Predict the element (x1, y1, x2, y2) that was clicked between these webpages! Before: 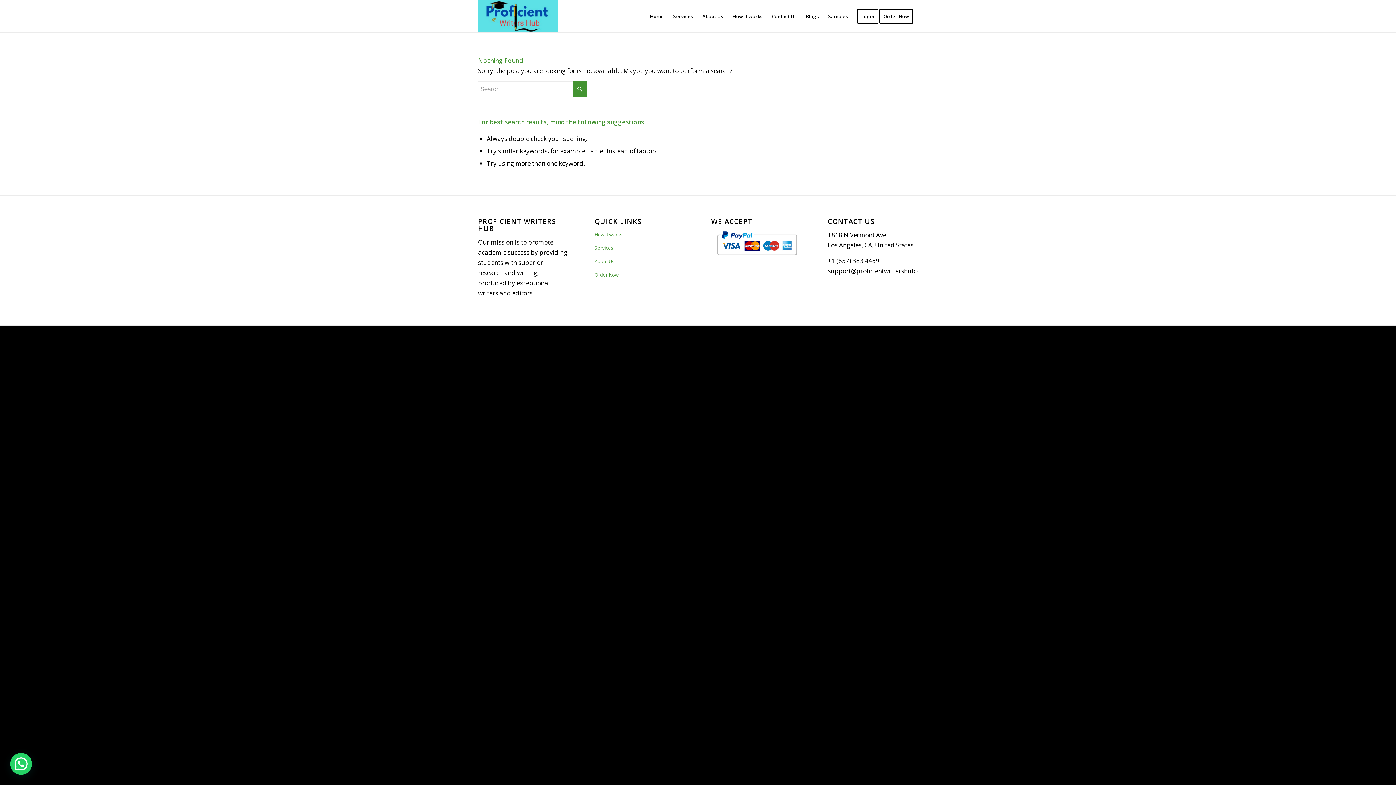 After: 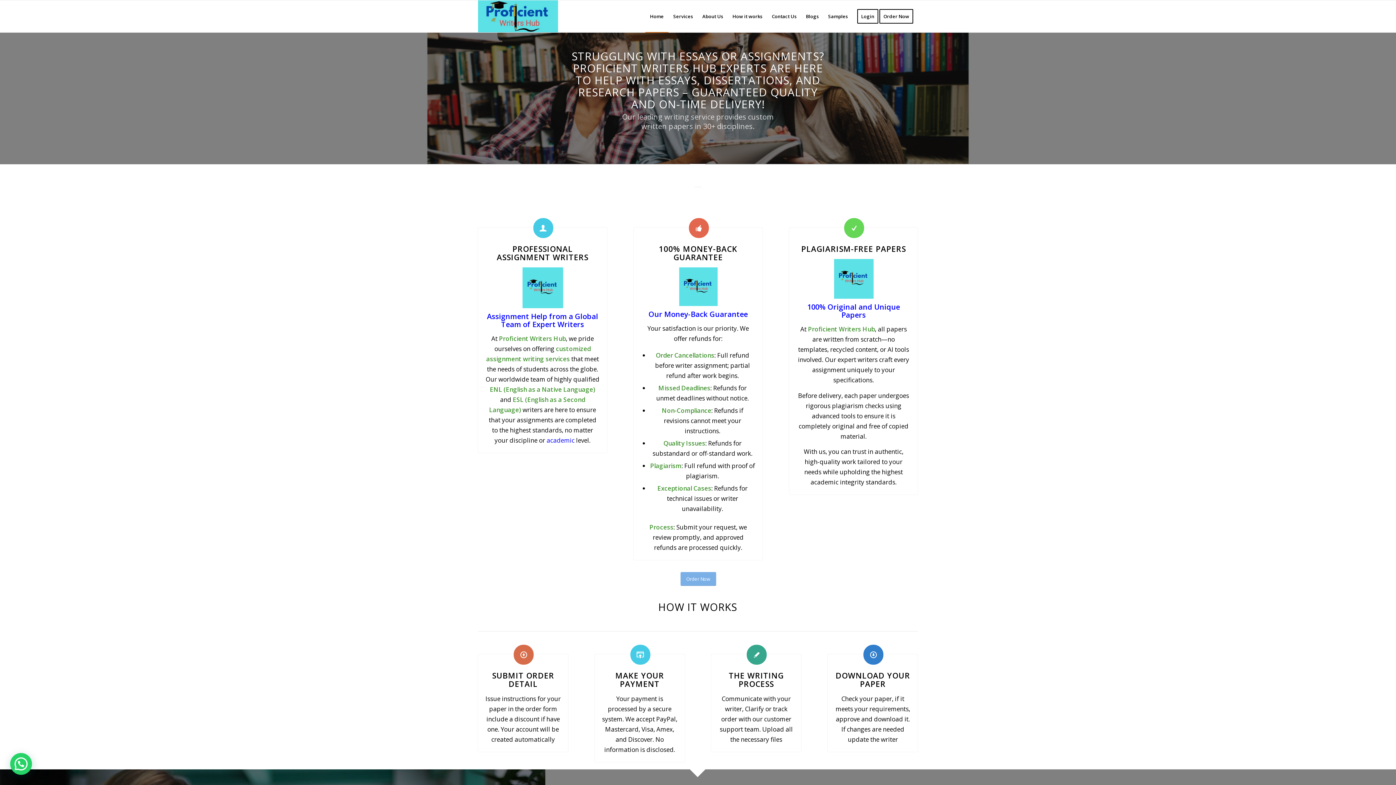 Action: bbox: (645, 0, 668, 32) label: Home